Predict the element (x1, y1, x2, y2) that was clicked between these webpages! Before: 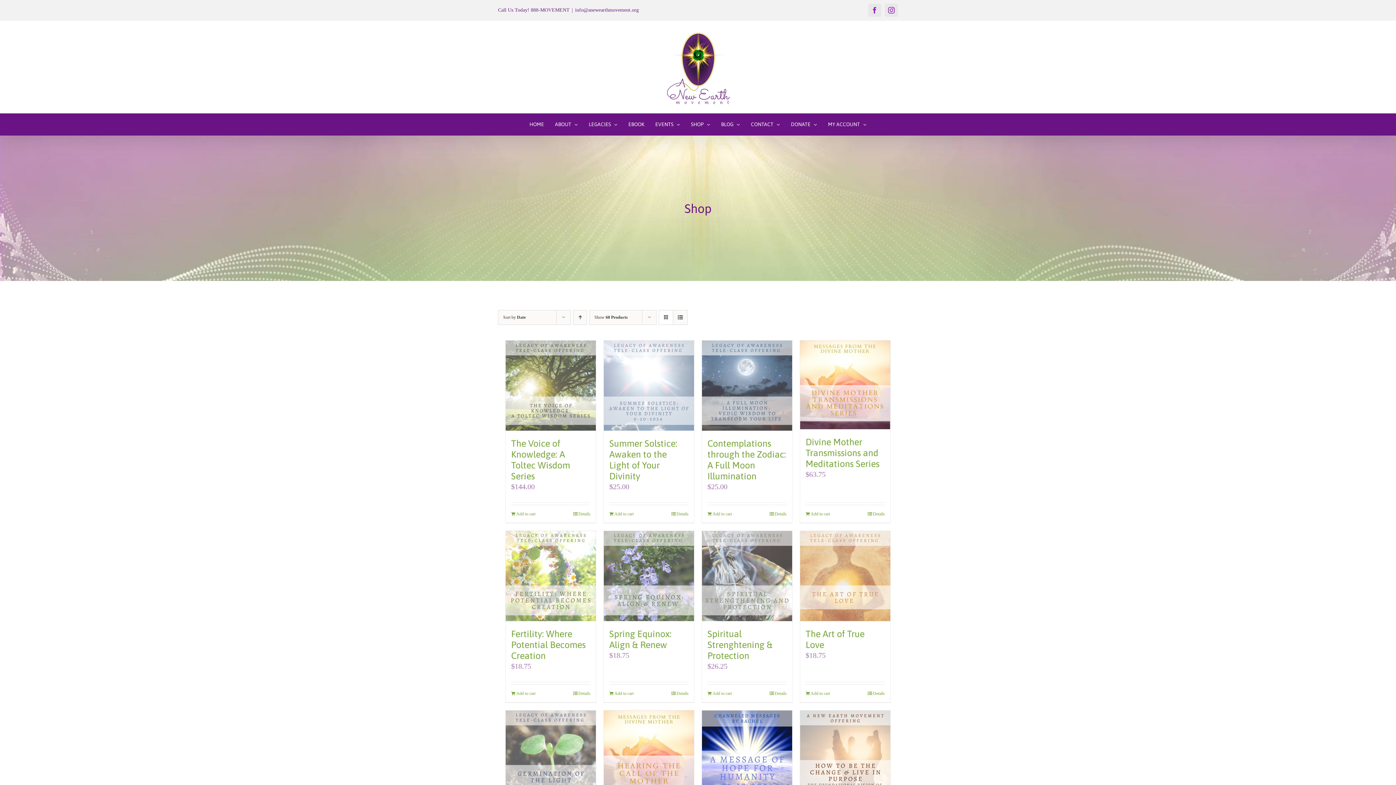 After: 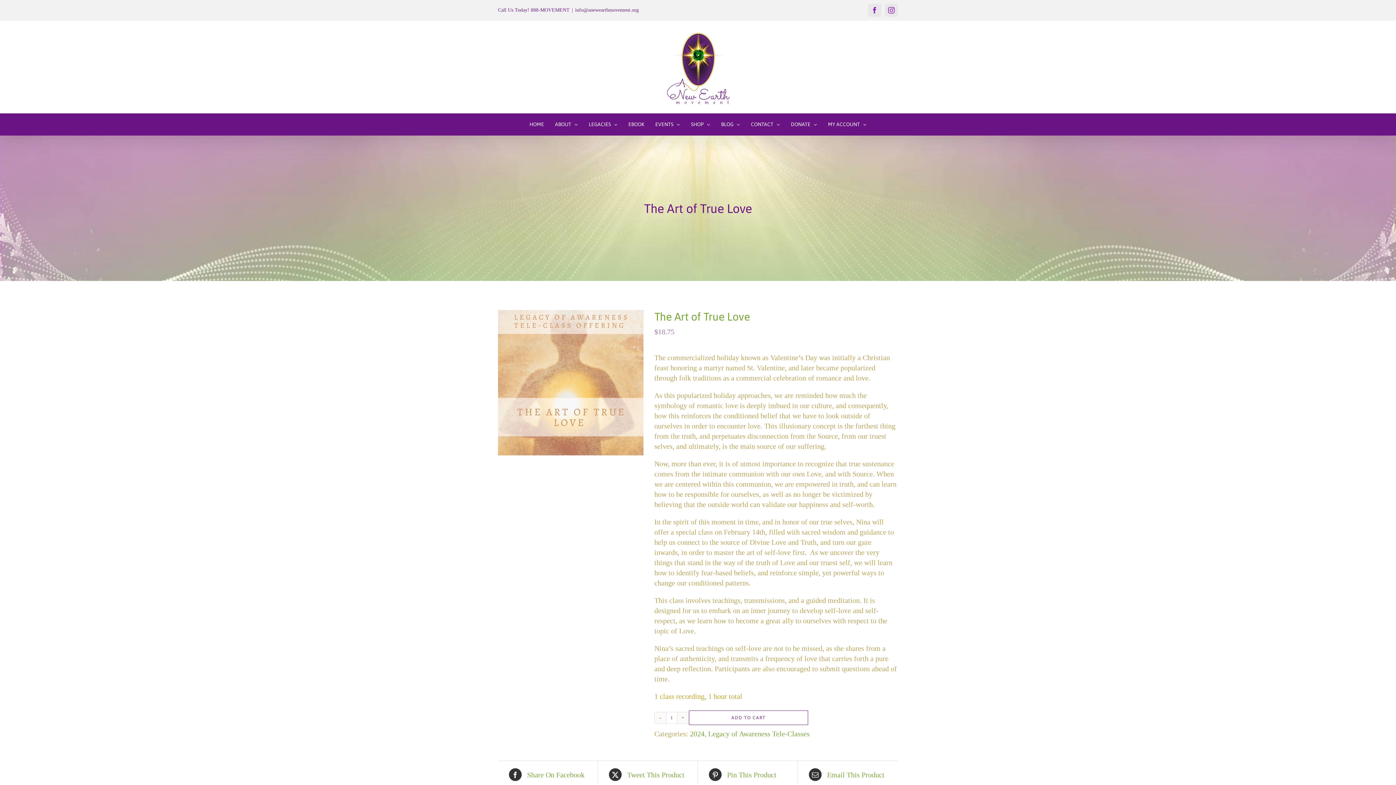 Action: bbox: (868, 690, 885, 697) label: Details